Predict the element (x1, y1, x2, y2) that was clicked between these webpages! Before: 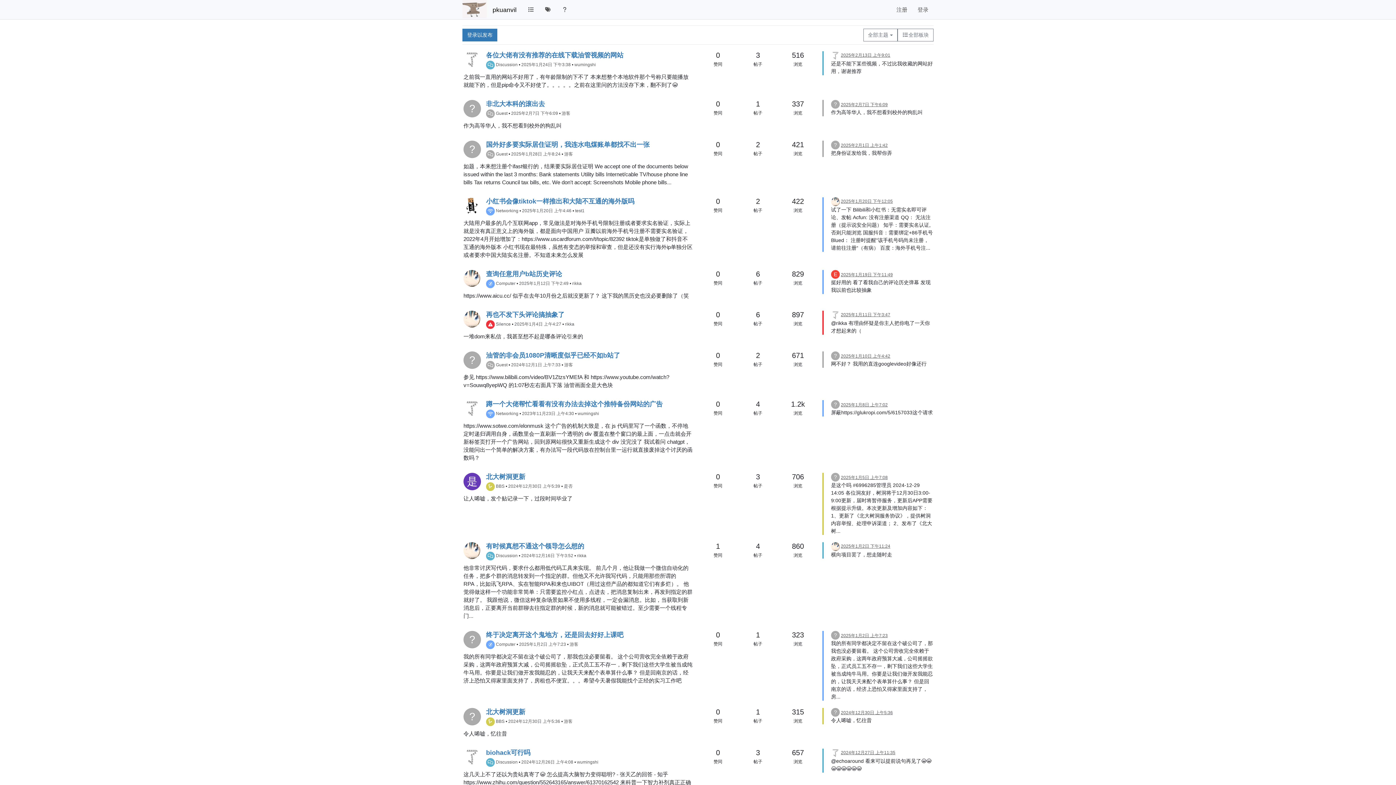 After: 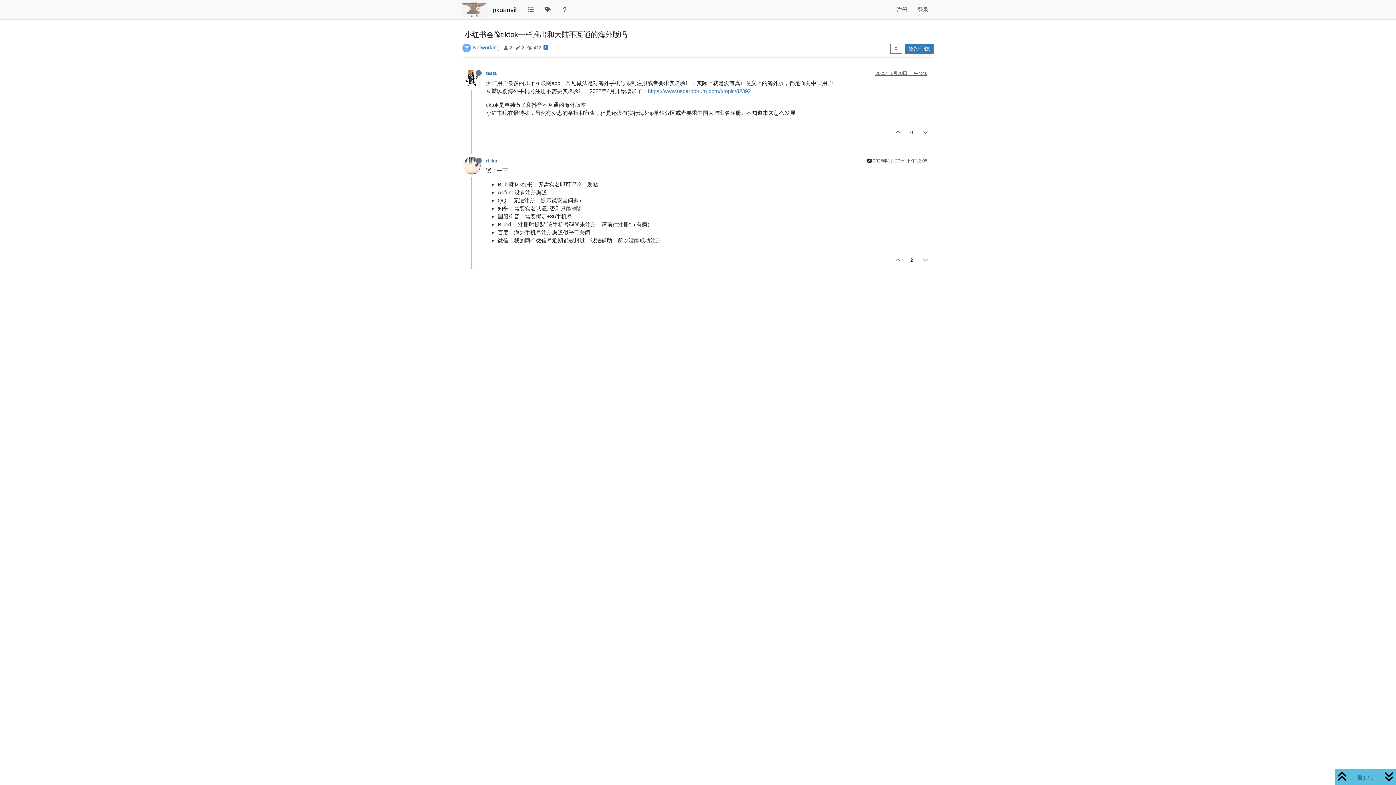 Action: bbox: (841, 198, 893, 204) label: 2025年1月20日 下午12:05